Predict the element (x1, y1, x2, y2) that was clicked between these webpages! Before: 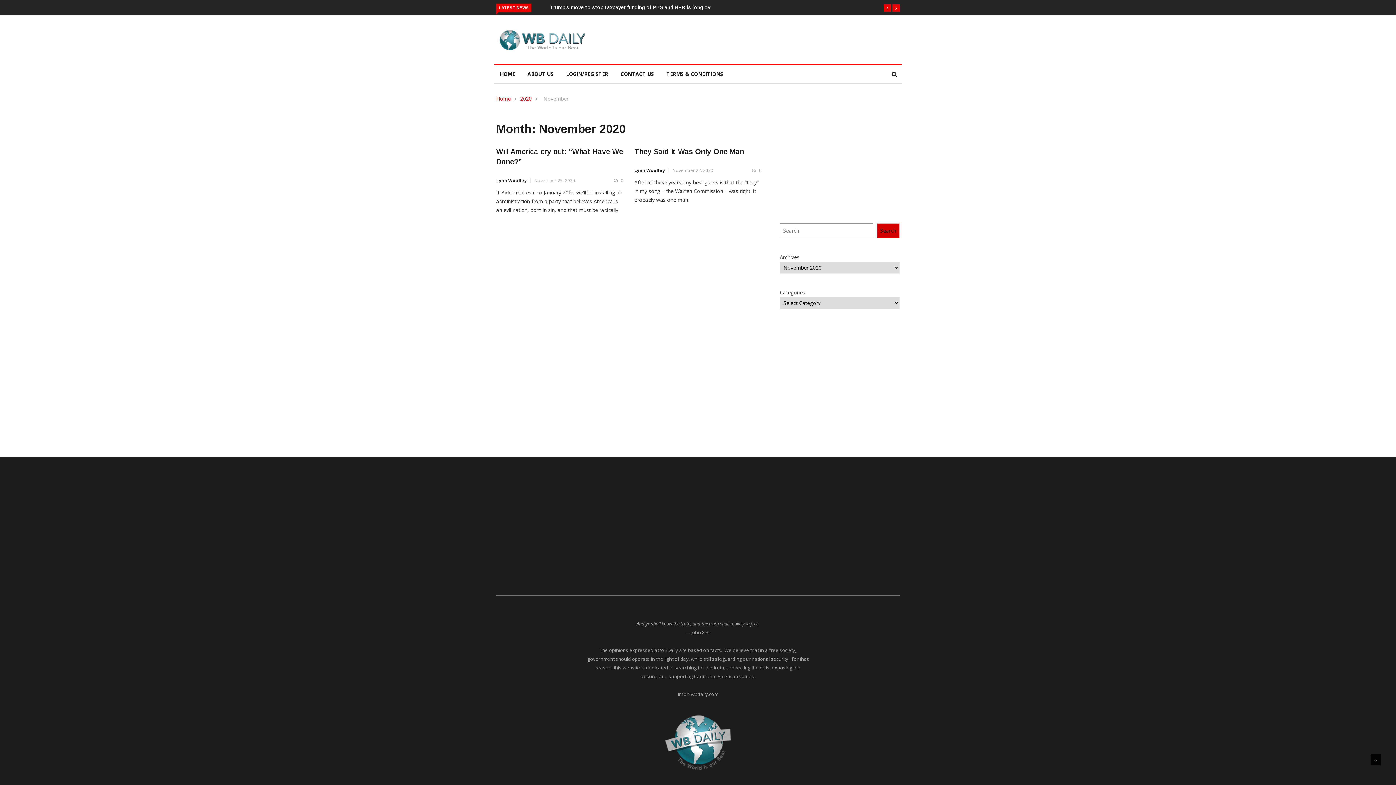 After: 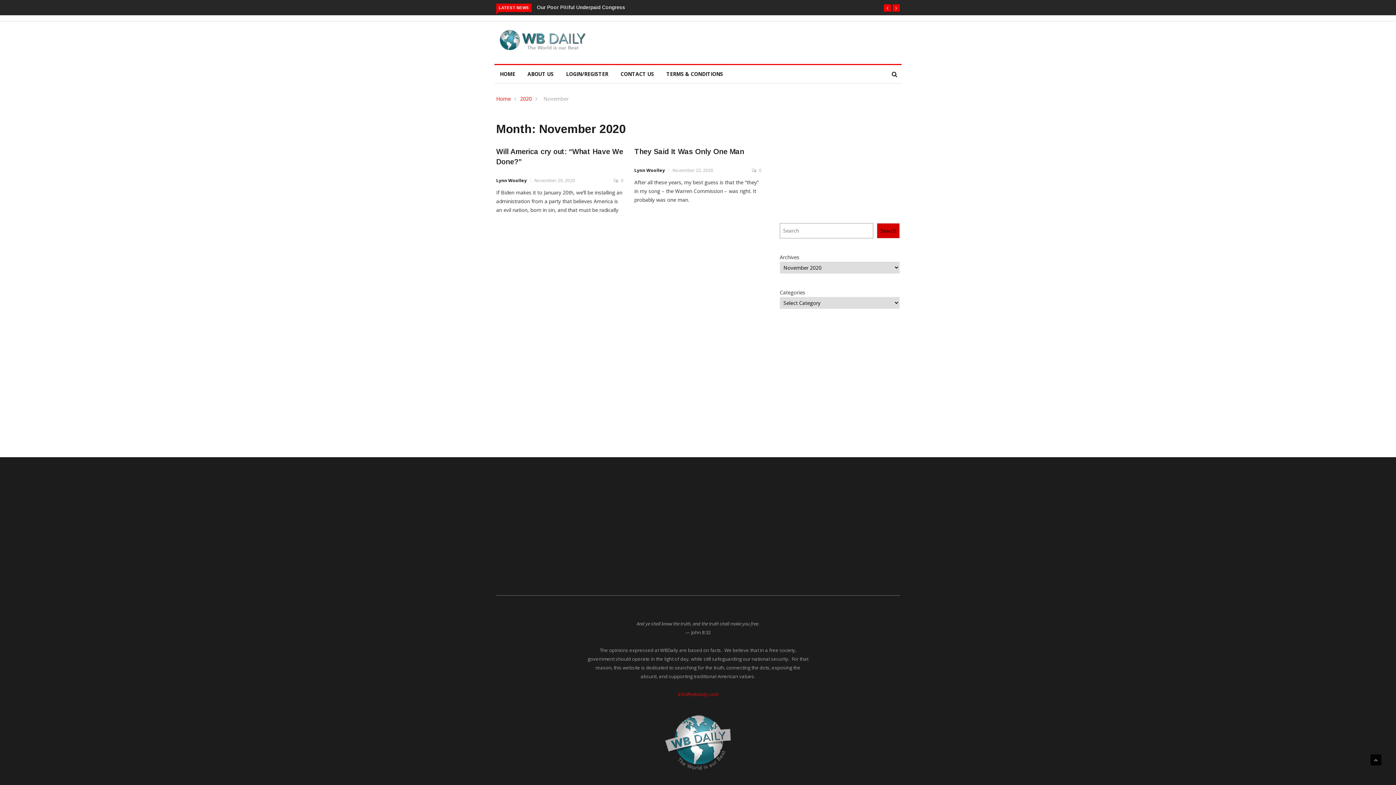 Action: label: info@wbdaily.com bbox: (678, 691, 718, 697)